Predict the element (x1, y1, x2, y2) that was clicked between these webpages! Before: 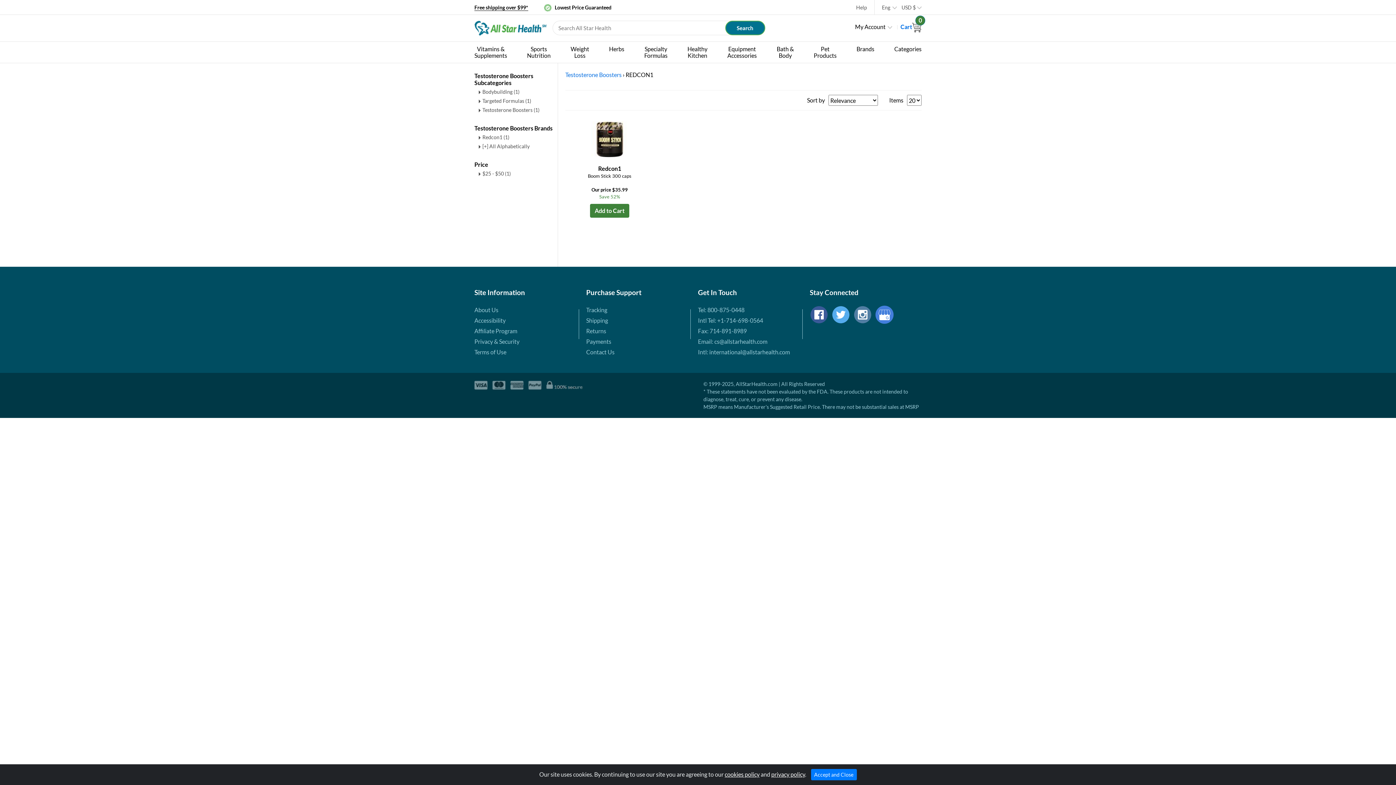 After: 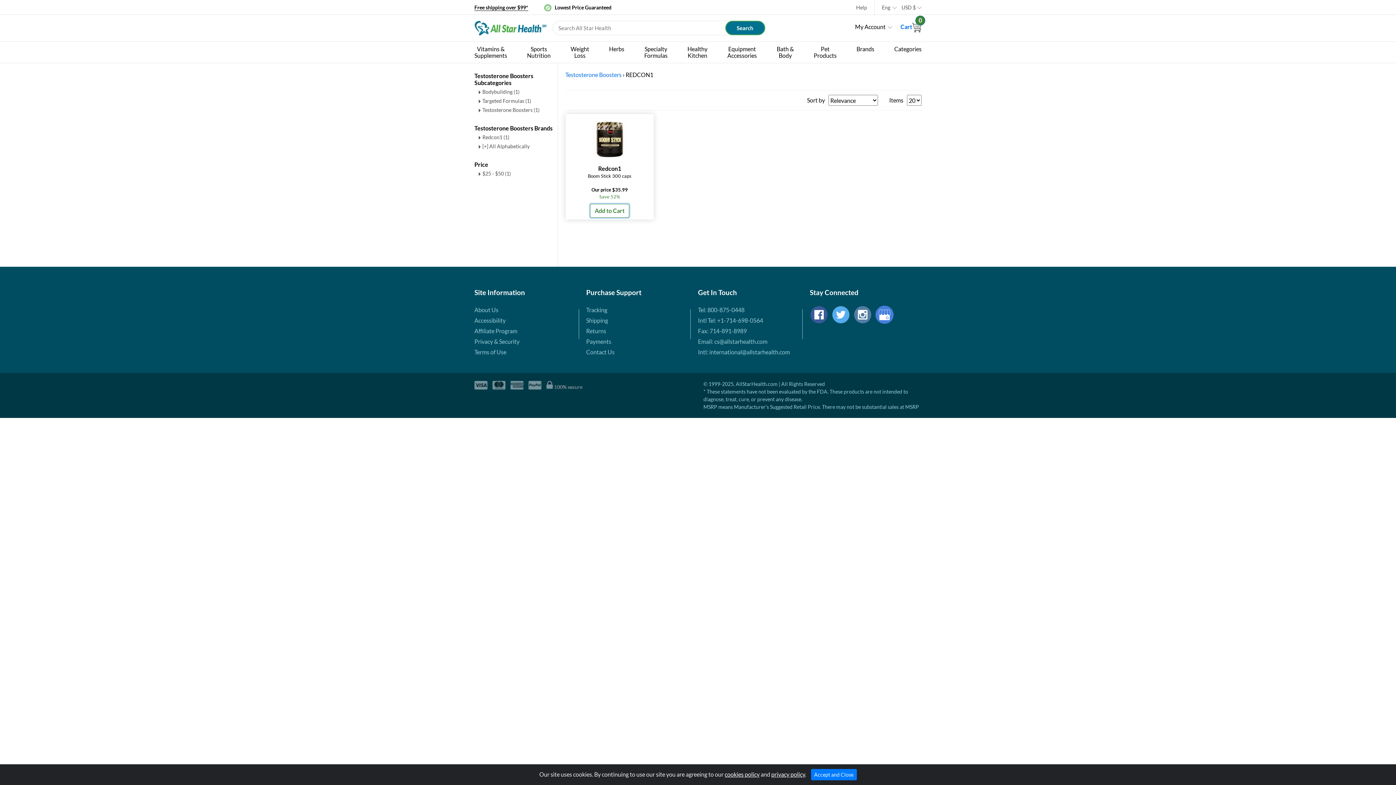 Action: bbox: (590, 204, 629, 217) label: Add to Cart